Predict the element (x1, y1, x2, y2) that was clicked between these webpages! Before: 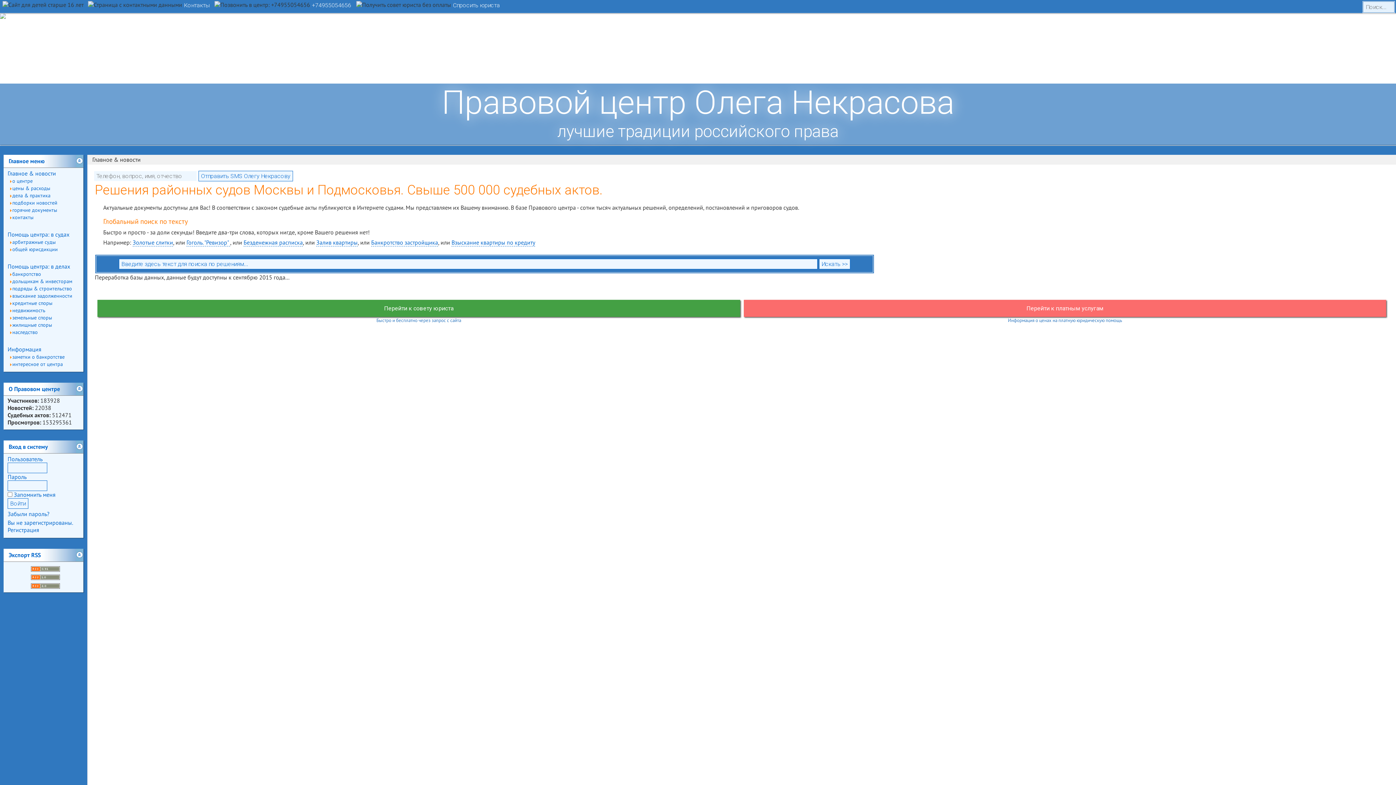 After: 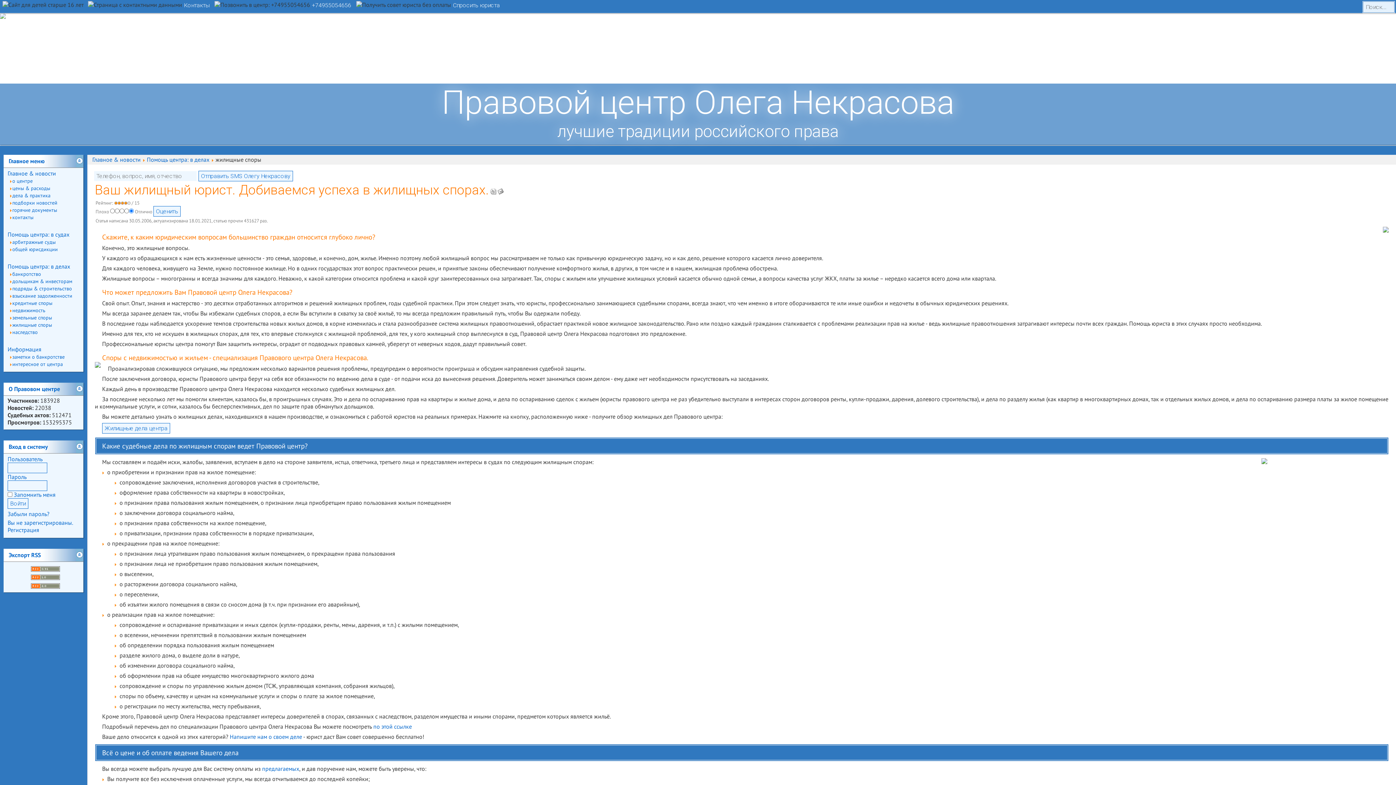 Action: bbox: (12, 321, 52, 328) label: жилищные споры